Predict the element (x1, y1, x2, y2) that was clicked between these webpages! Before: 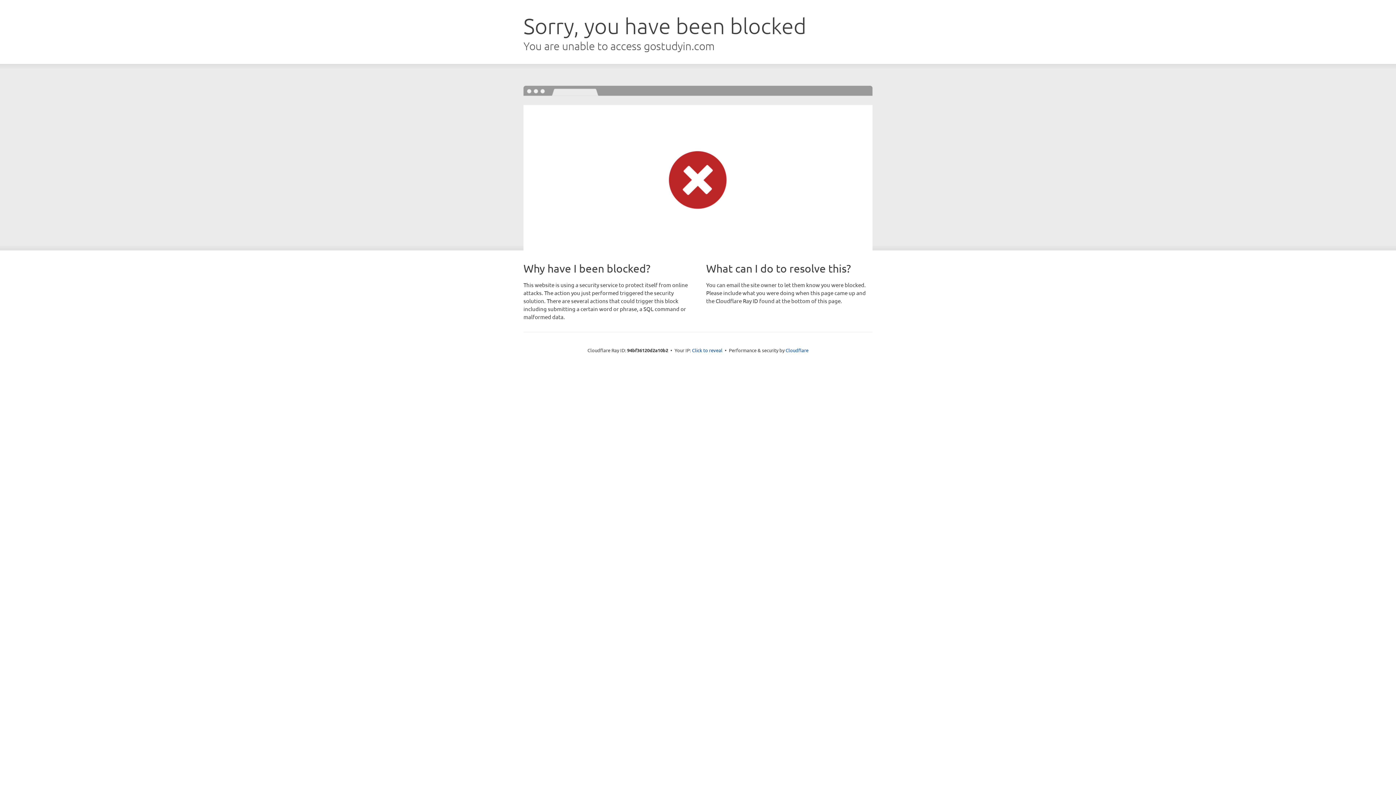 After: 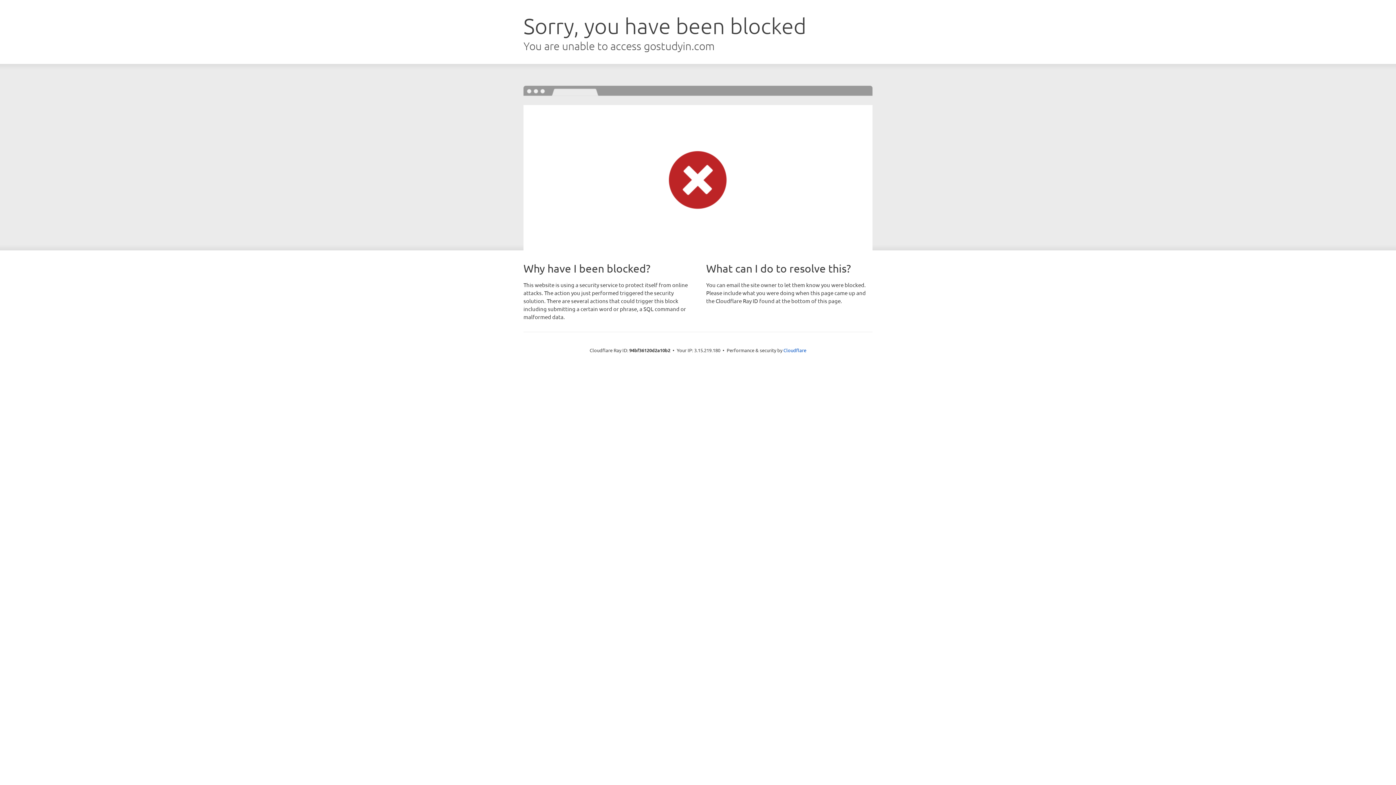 Action: bbox: (692, 346, 722, 353) label: Click to reveal